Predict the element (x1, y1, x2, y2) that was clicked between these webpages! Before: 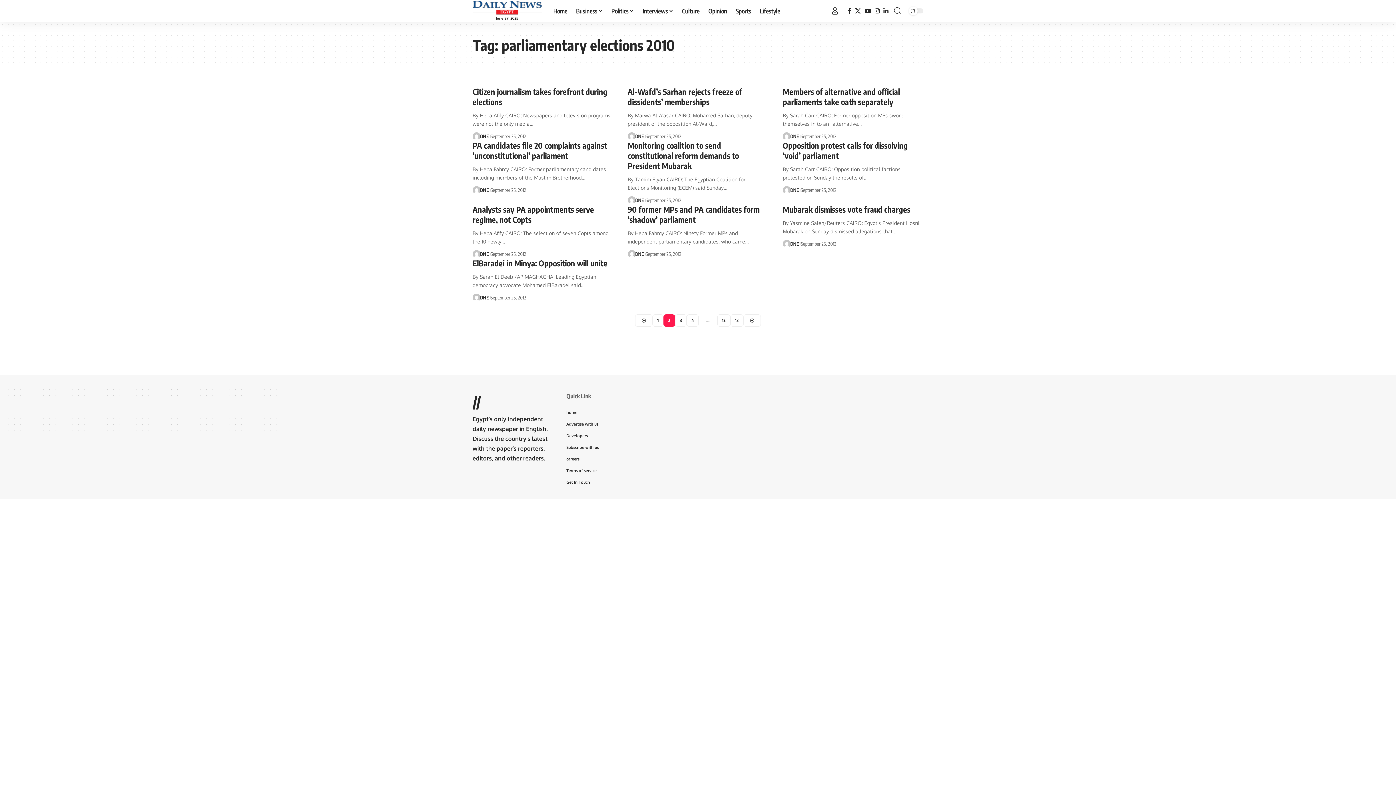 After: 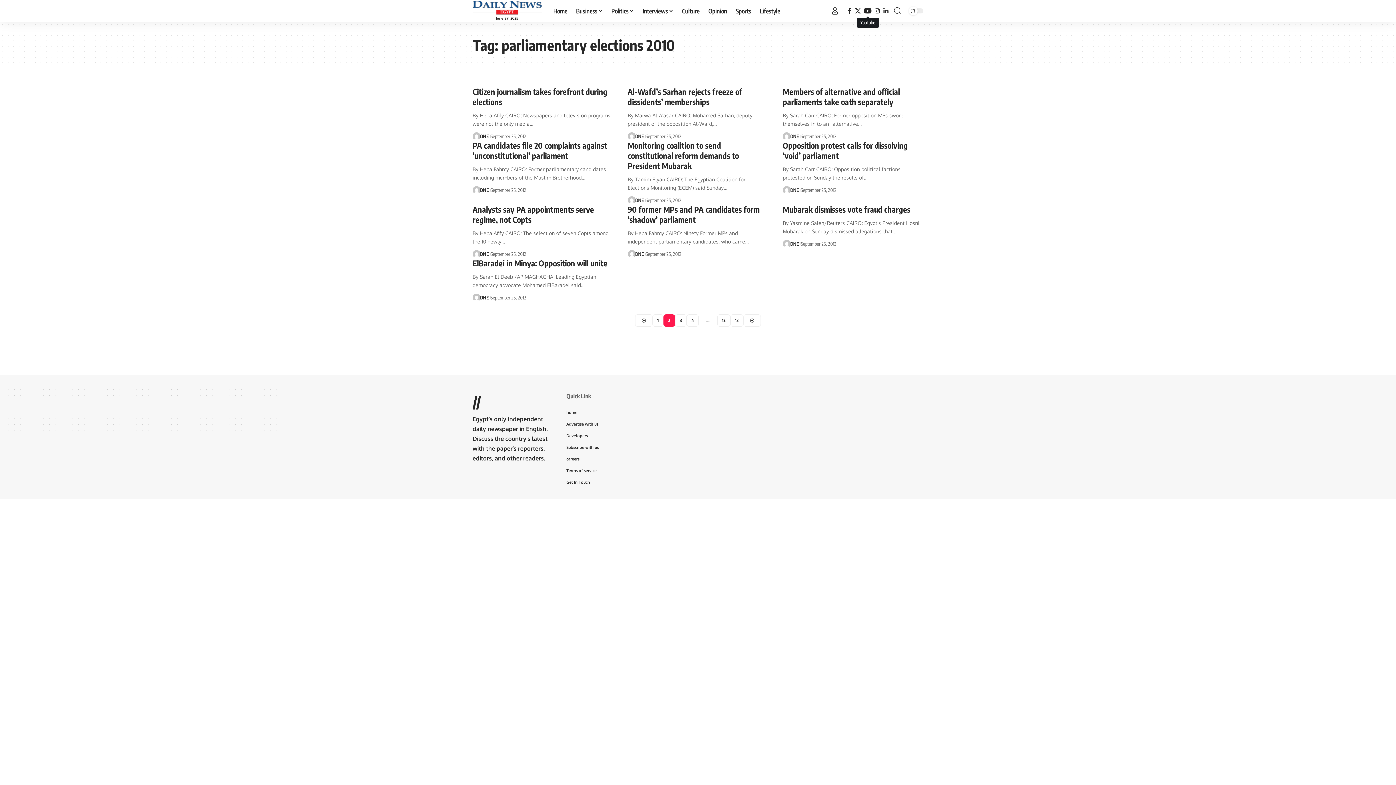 Action: label: YouTube bbox: (862, 6, 873, 15)